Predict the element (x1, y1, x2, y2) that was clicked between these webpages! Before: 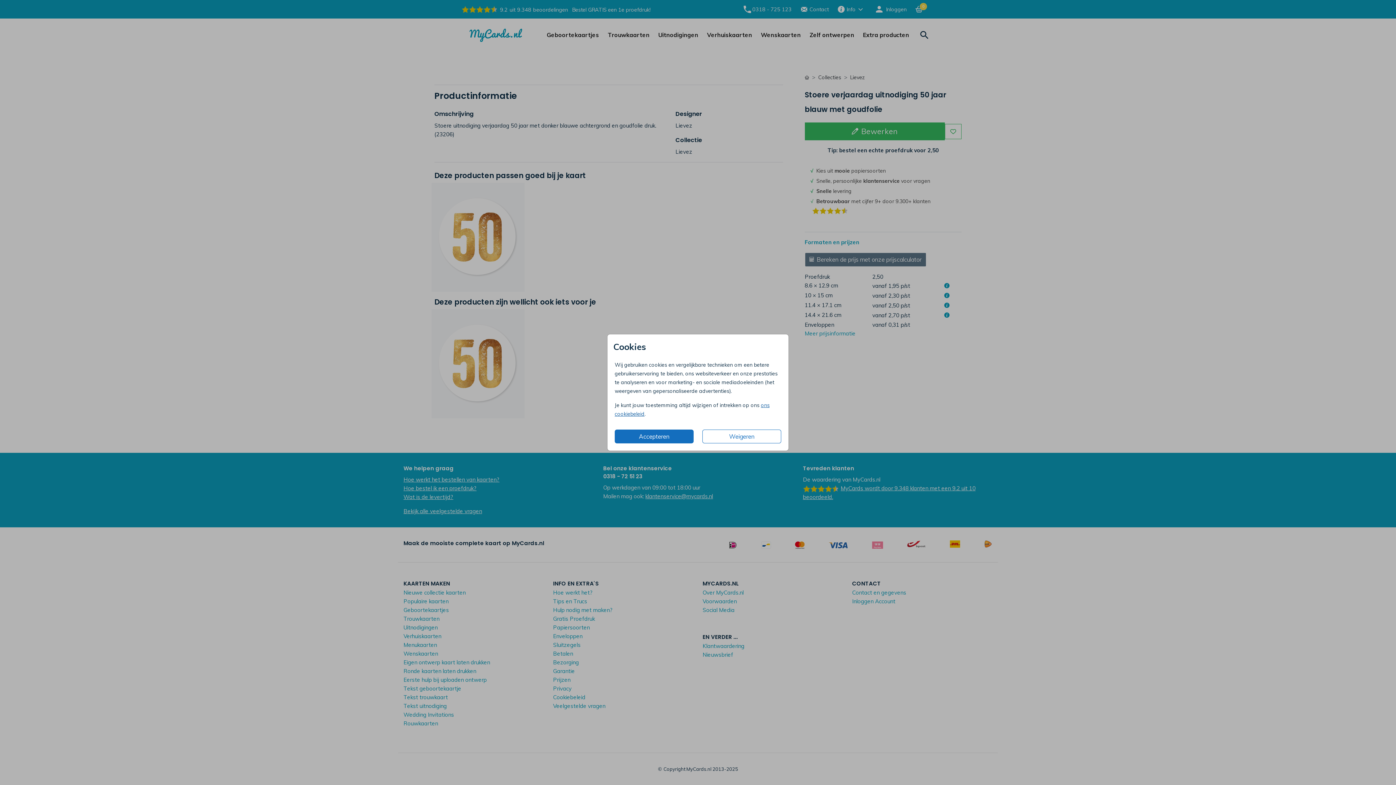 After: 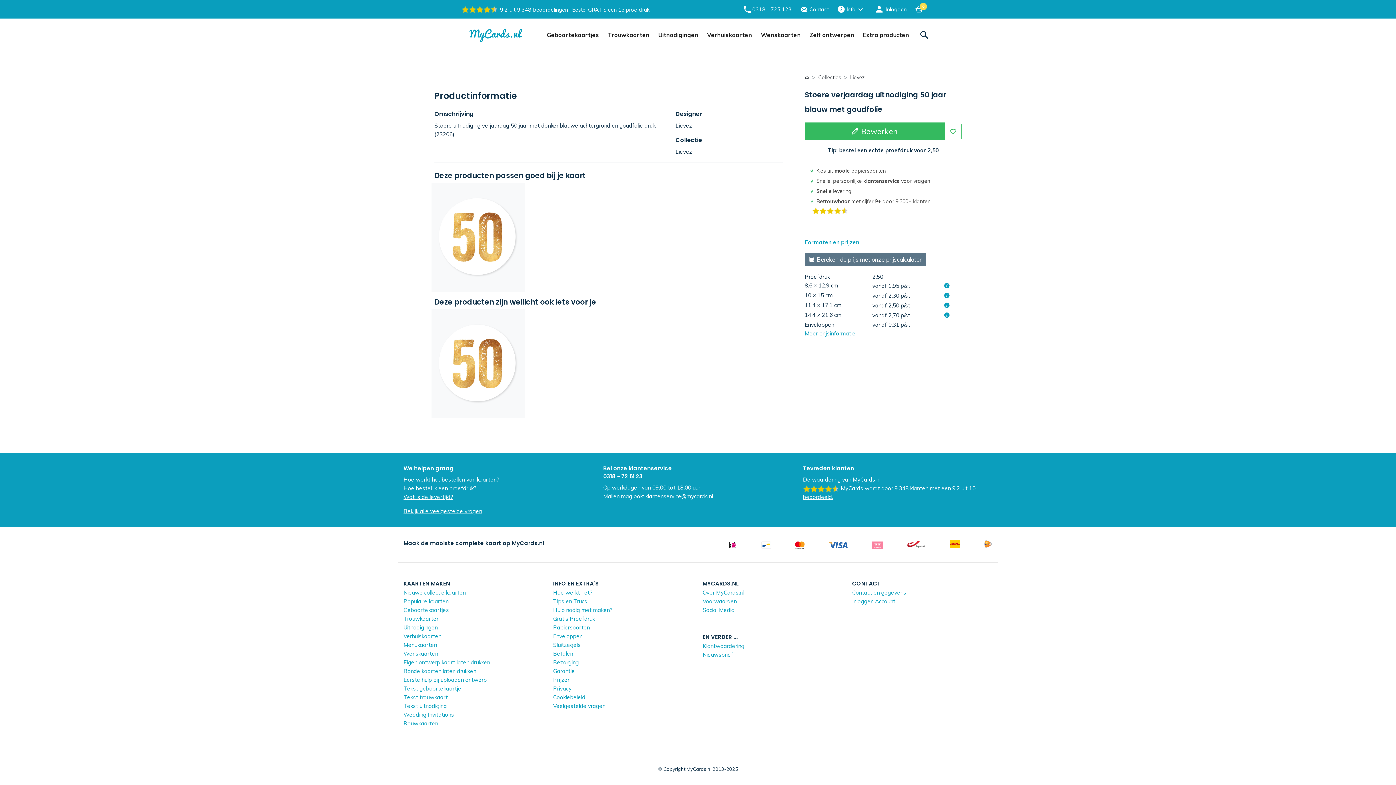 Action: bbox: (614, 429, 693, 443) label: Accepteren